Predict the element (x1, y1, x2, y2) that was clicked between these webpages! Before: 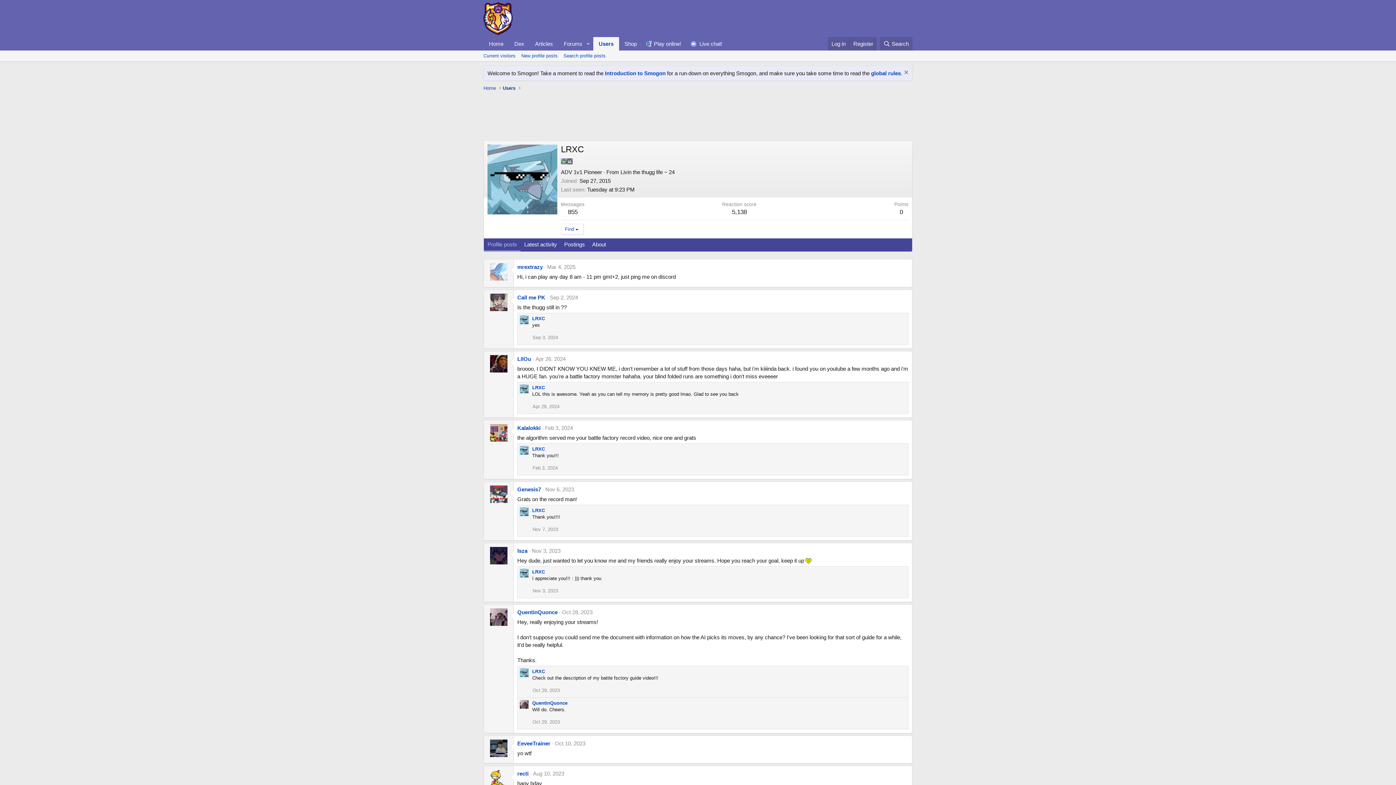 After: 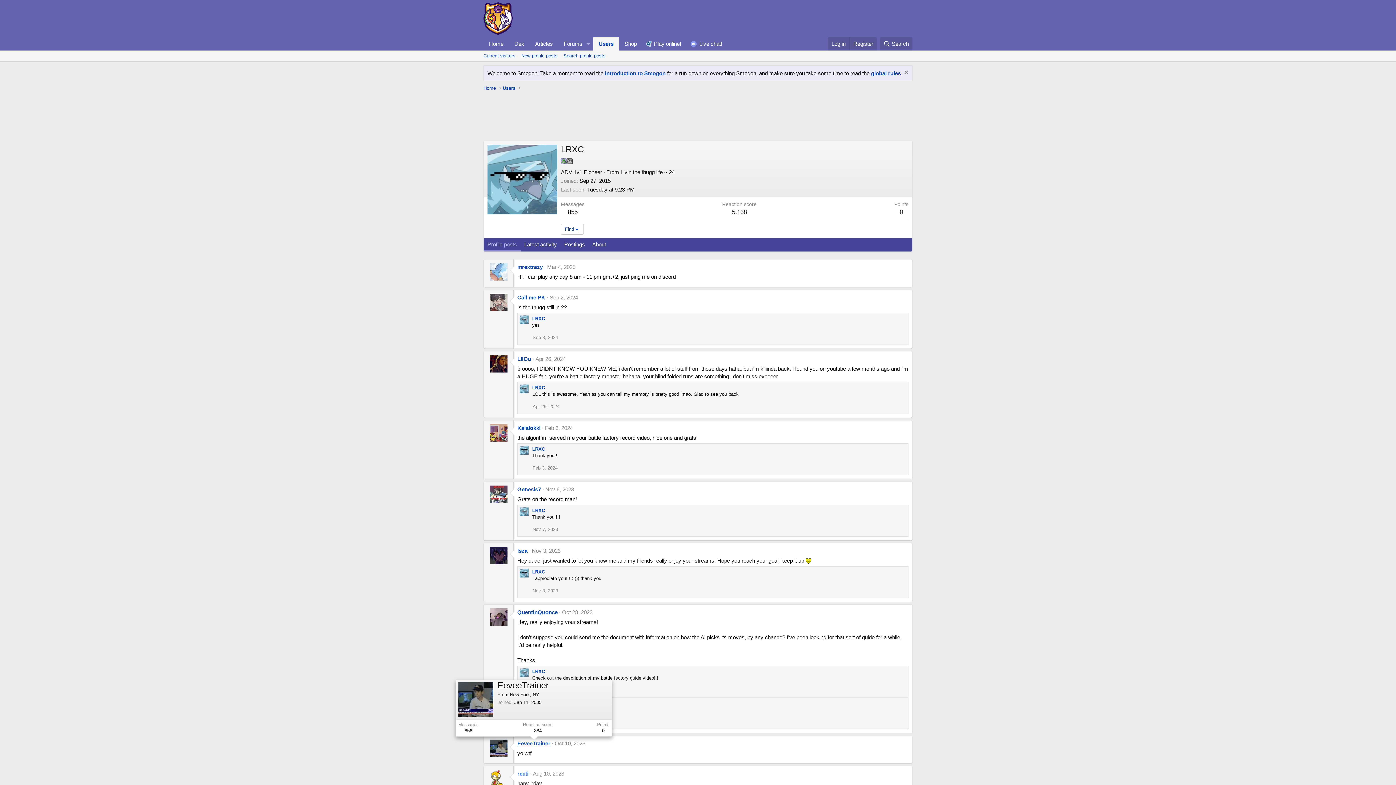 Action: bbox: (517, 740, 550, 746) label: EeveeTrainer